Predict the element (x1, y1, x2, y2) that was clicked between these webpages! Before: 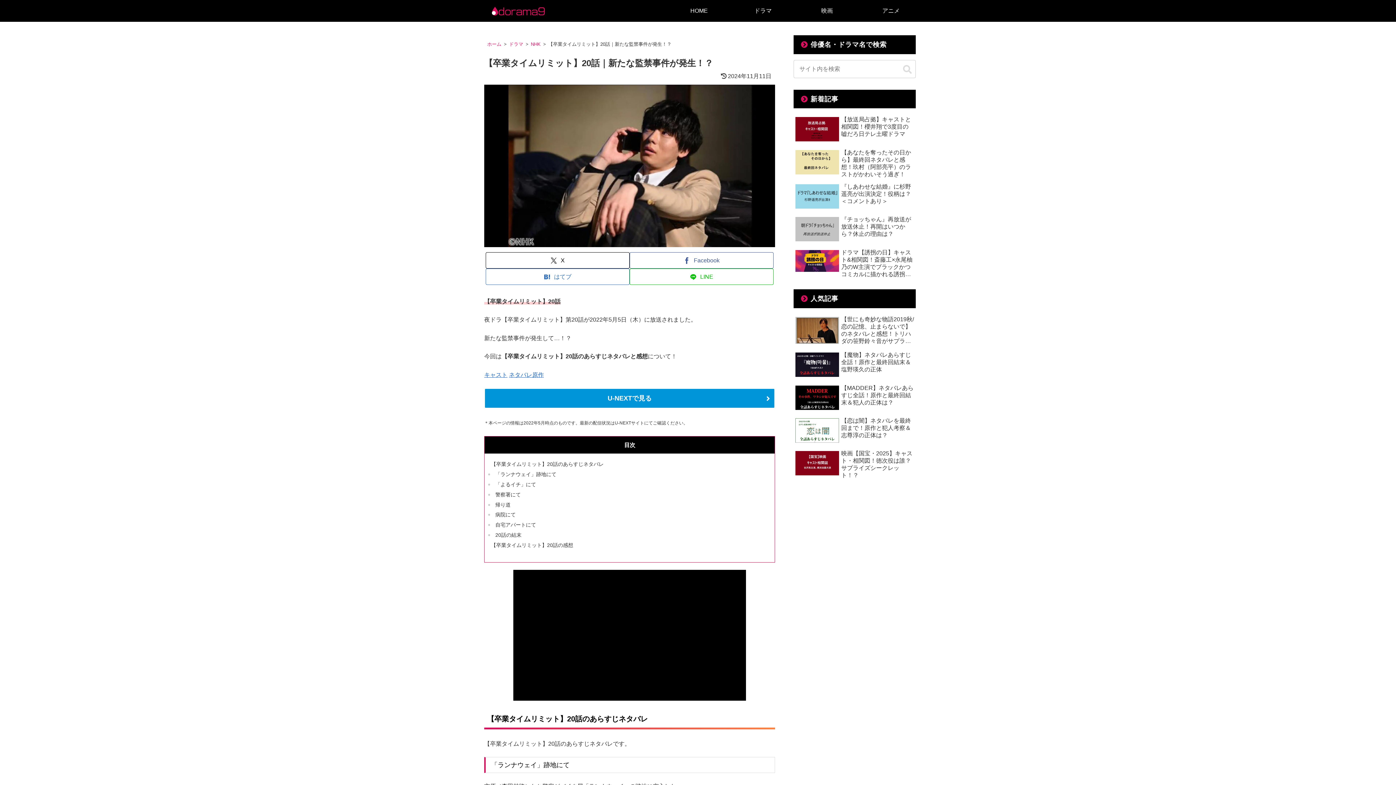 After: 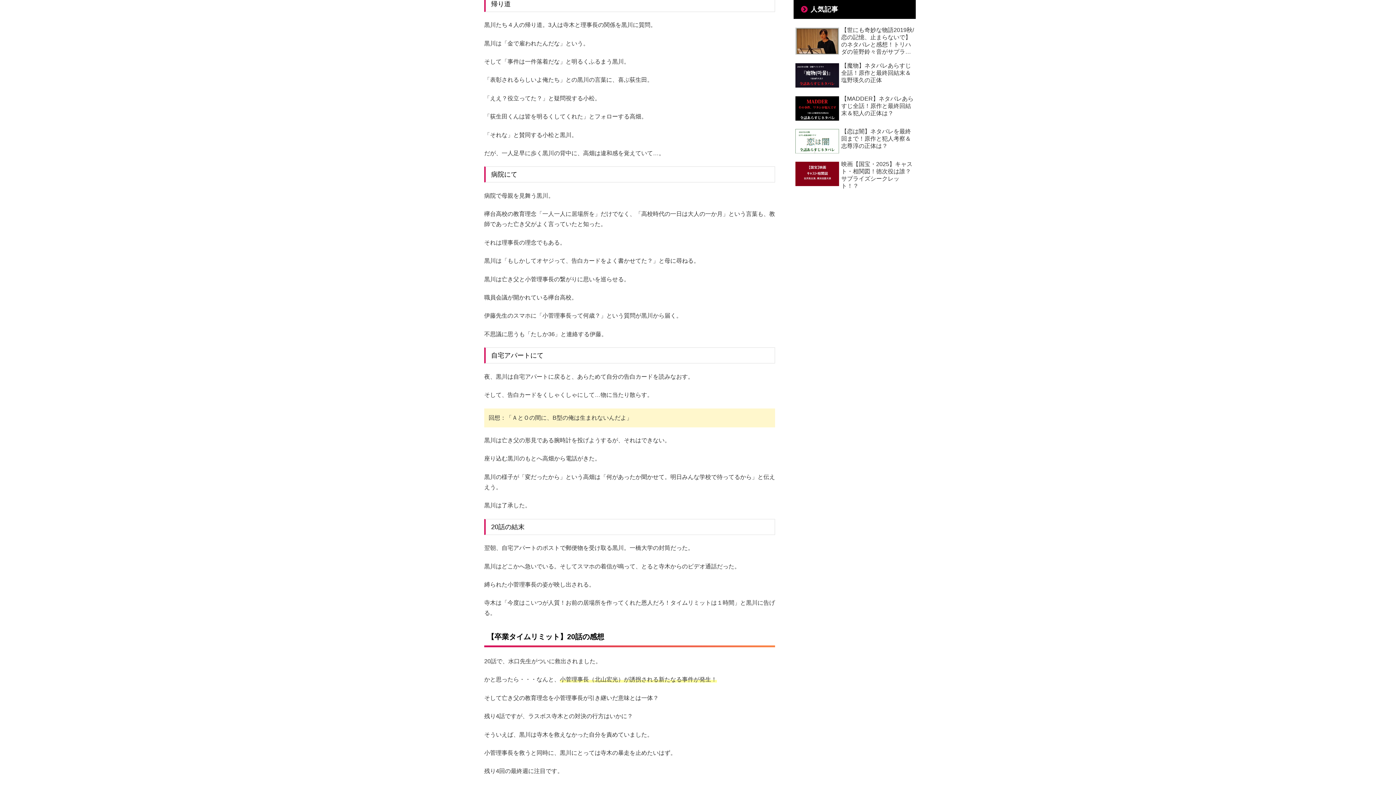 Action: bbox: (493, 502, 510, 507) label: 帰り道